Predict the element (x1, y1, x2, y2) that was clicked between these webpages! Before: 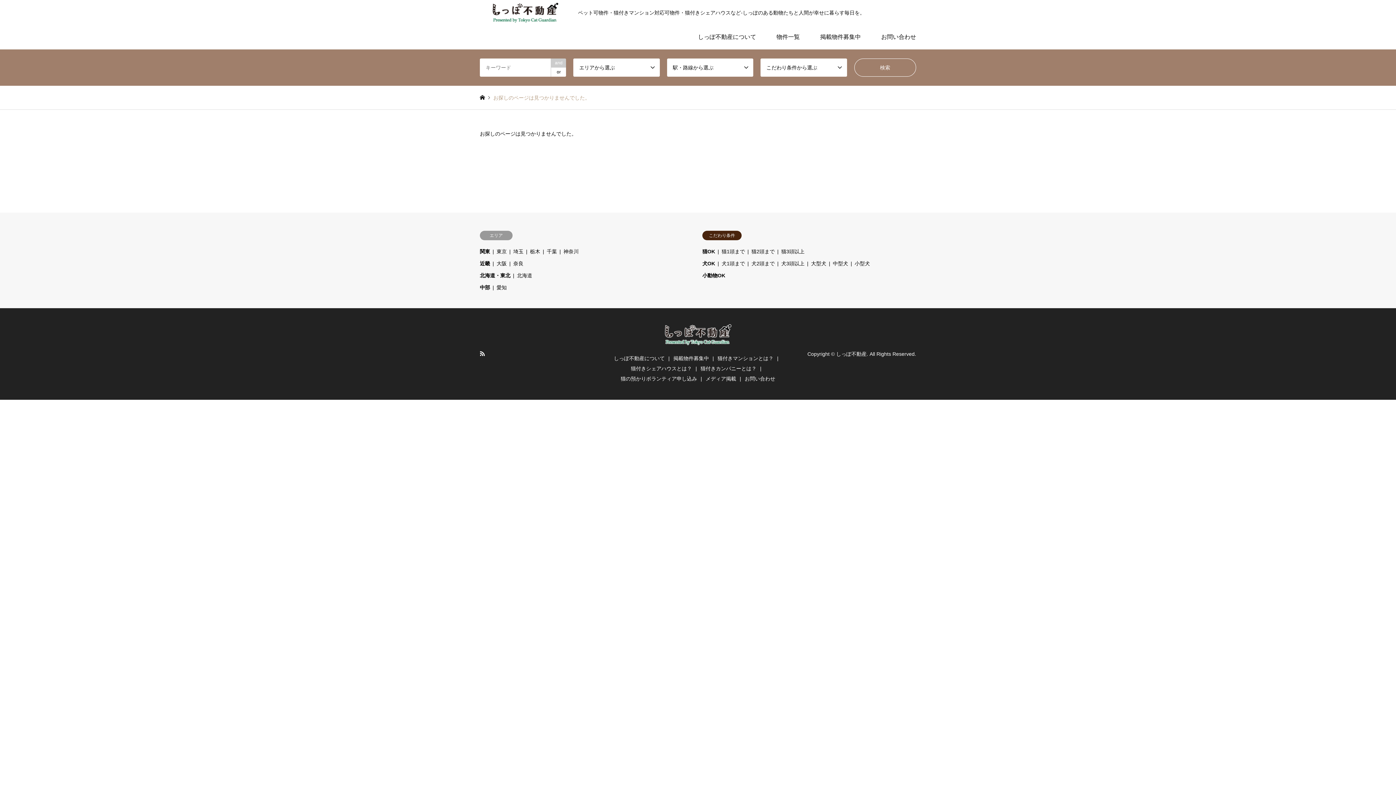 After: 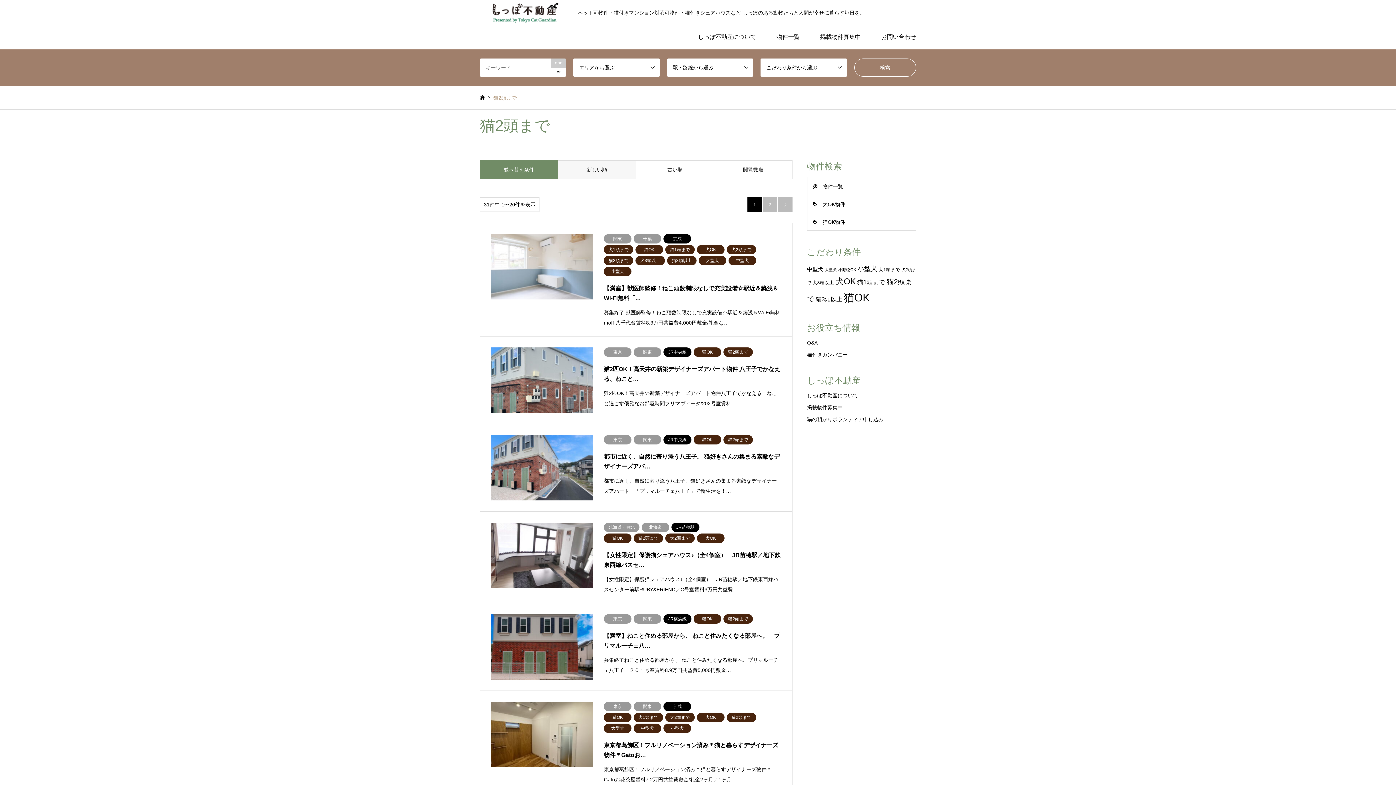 Action: bbox: (751, 248, 774, 254) label: 猫2頭まで